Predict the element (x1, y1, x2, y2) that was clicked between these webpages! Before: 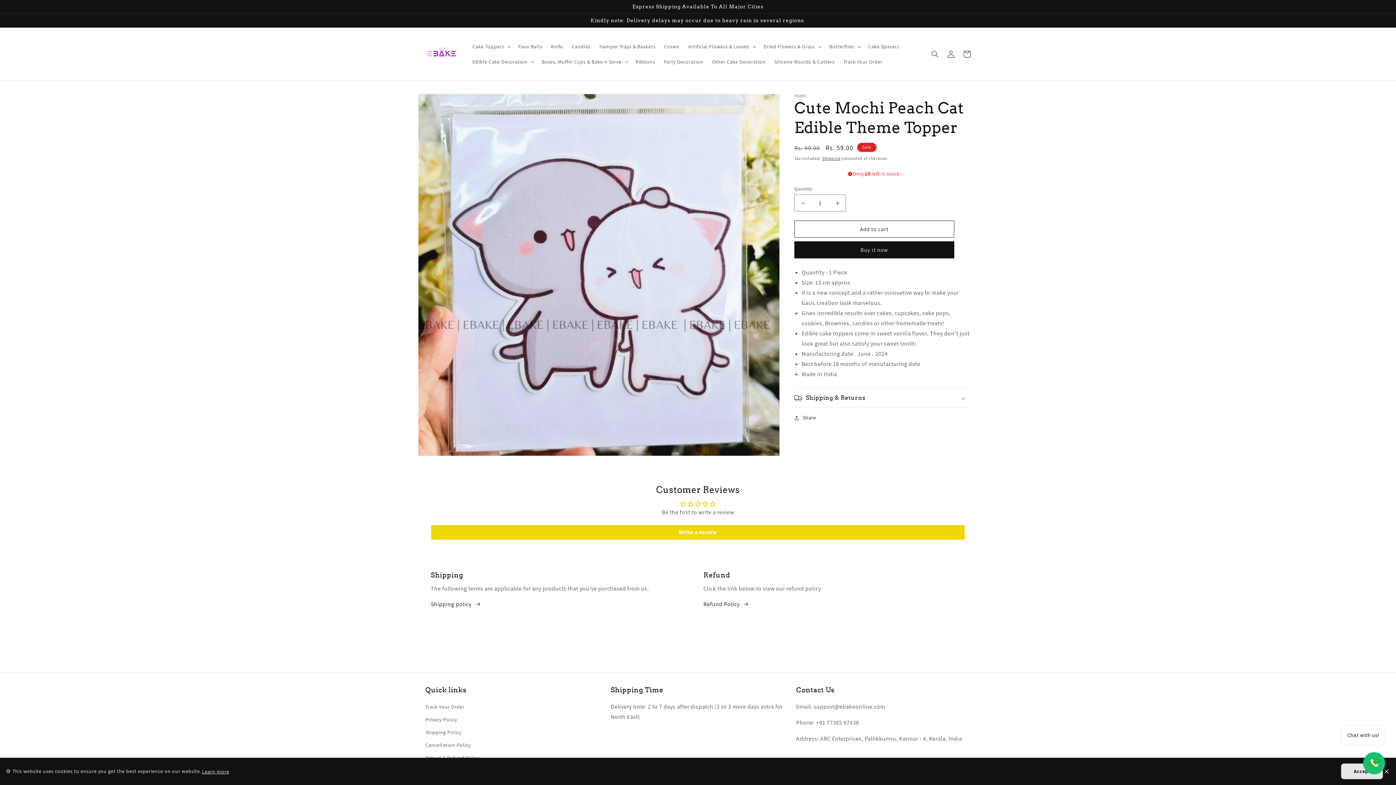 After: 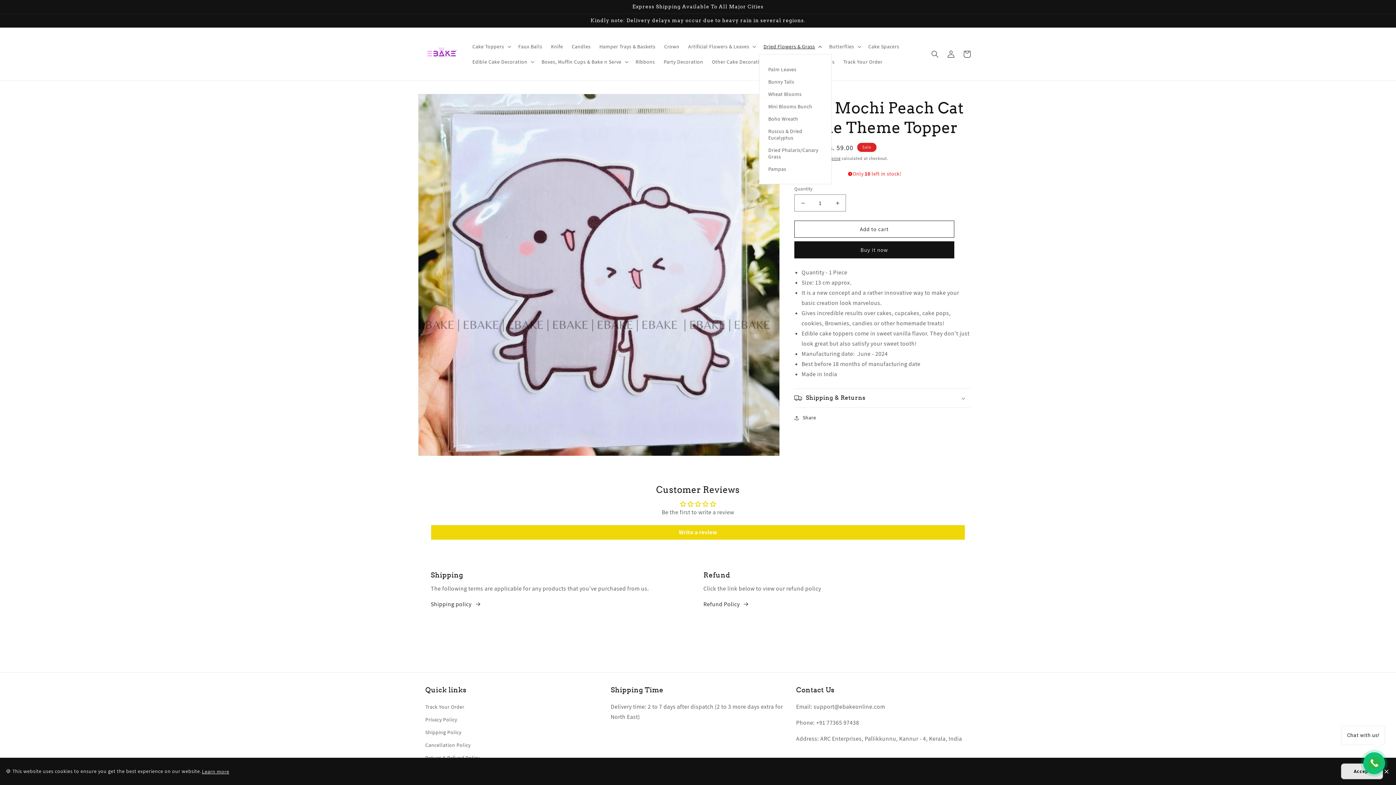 Action: bbox: (759, 38, 825, 54) label: Dried Flowers & Grass